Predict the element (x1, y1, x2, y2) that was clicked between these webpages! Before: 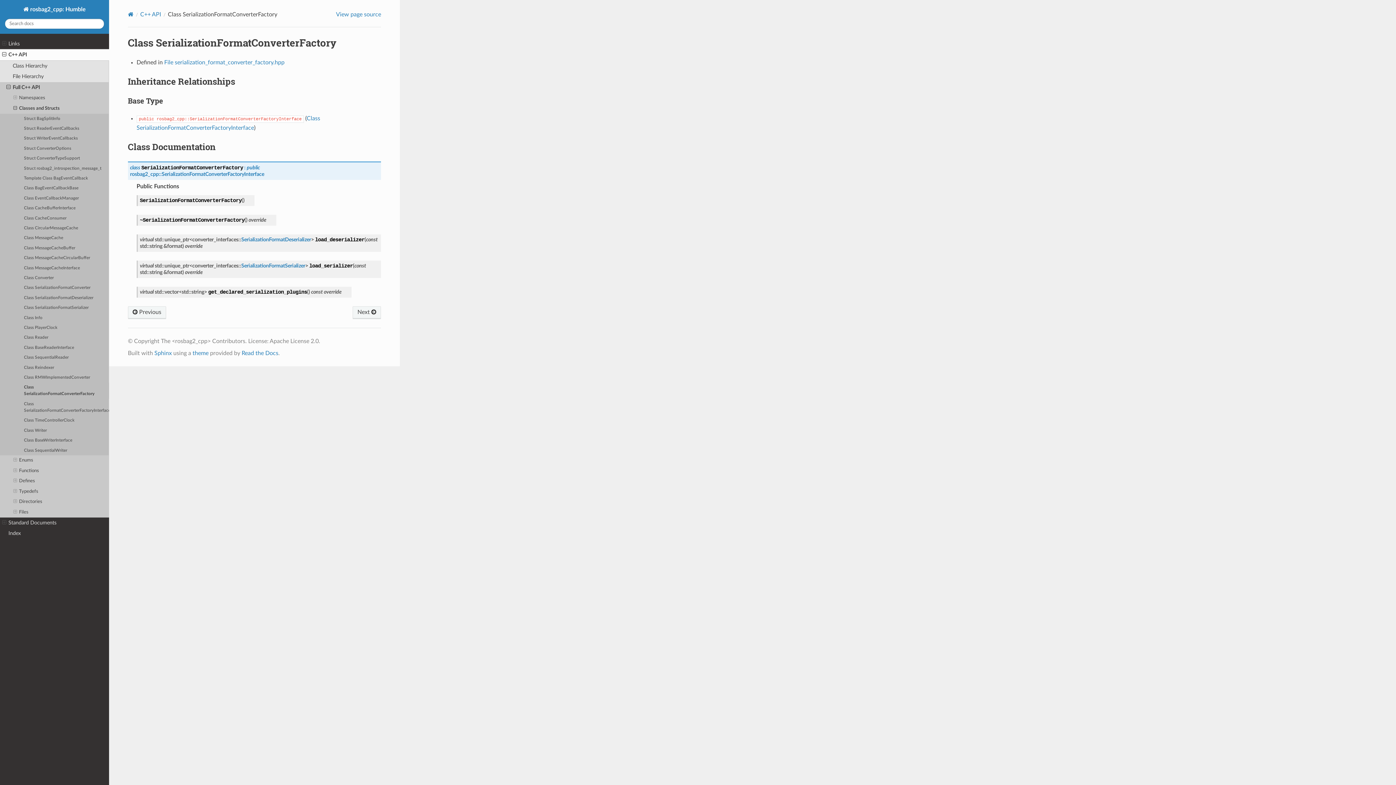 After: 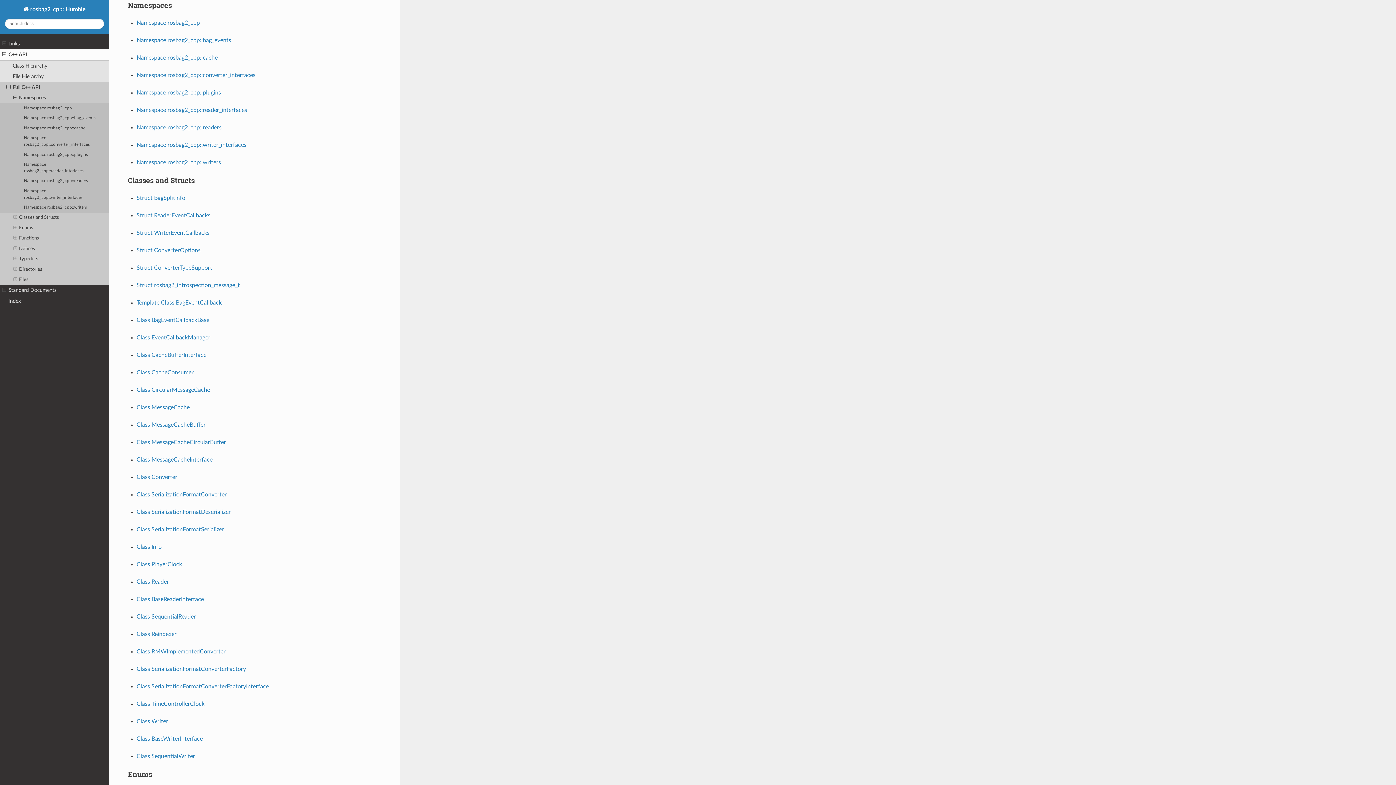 Action: label: Namespaces bbox: (0, 93, 109, 103)